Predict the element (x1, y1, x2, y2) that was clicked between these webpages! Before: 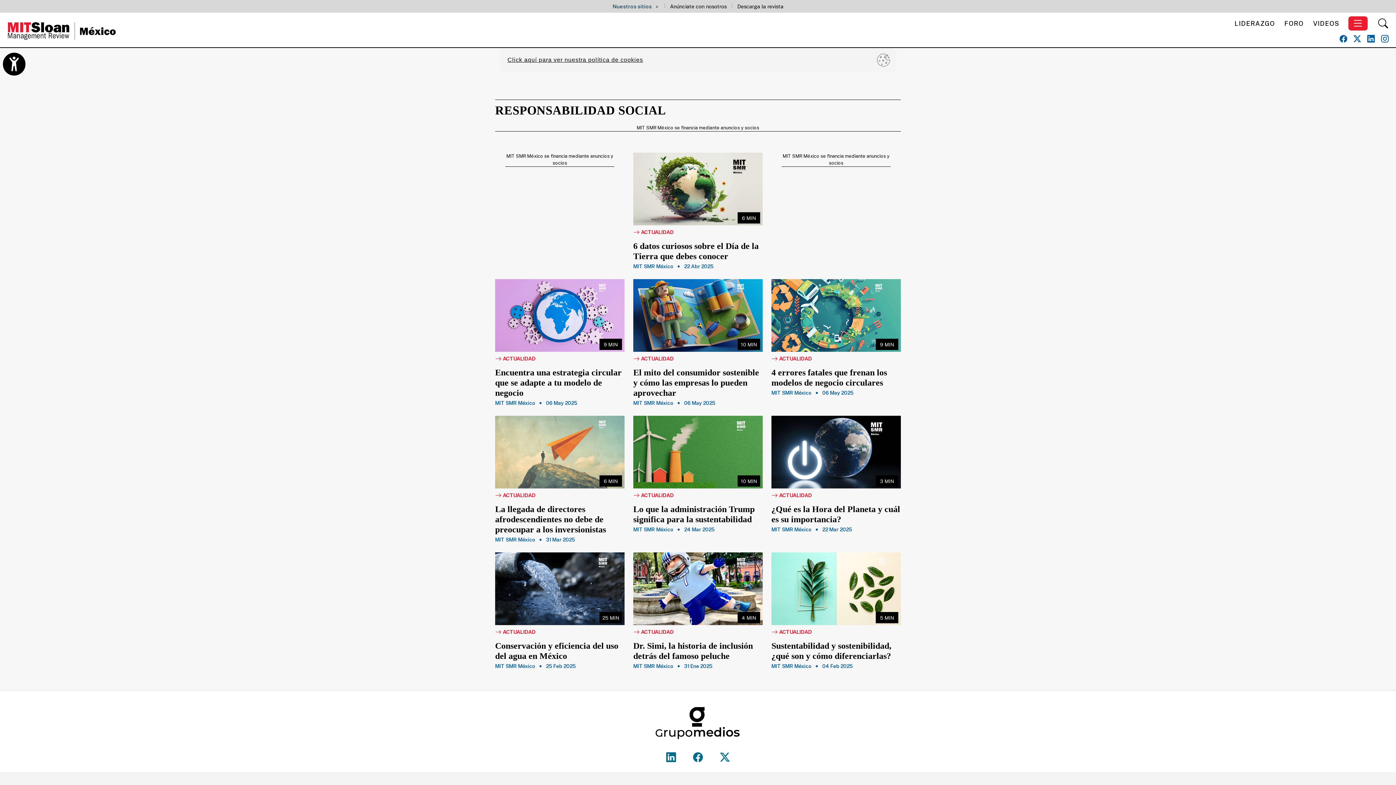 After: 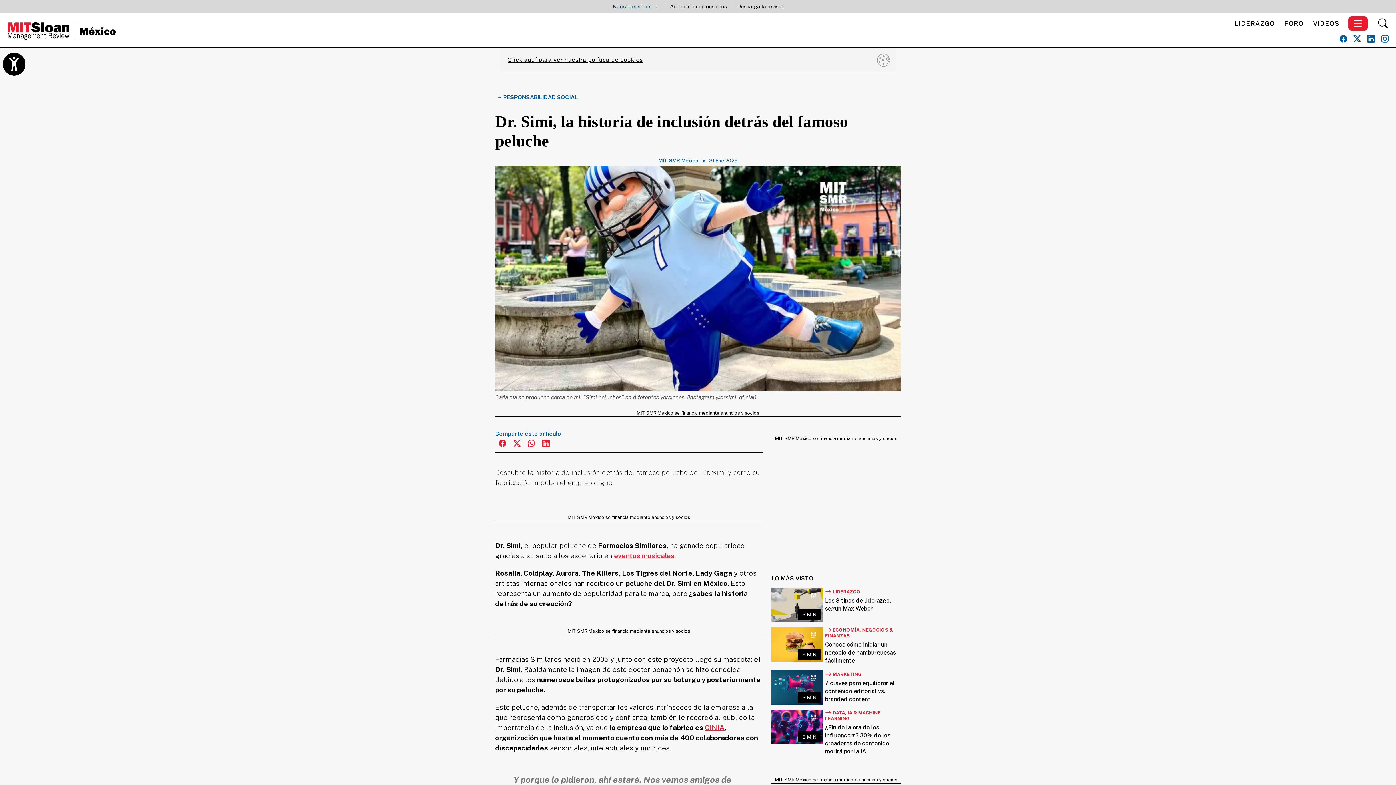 Action: bbox: (633, 641, 762, 661) label: Dr. Simi, la historia de inclusión detrás del famoso peluche